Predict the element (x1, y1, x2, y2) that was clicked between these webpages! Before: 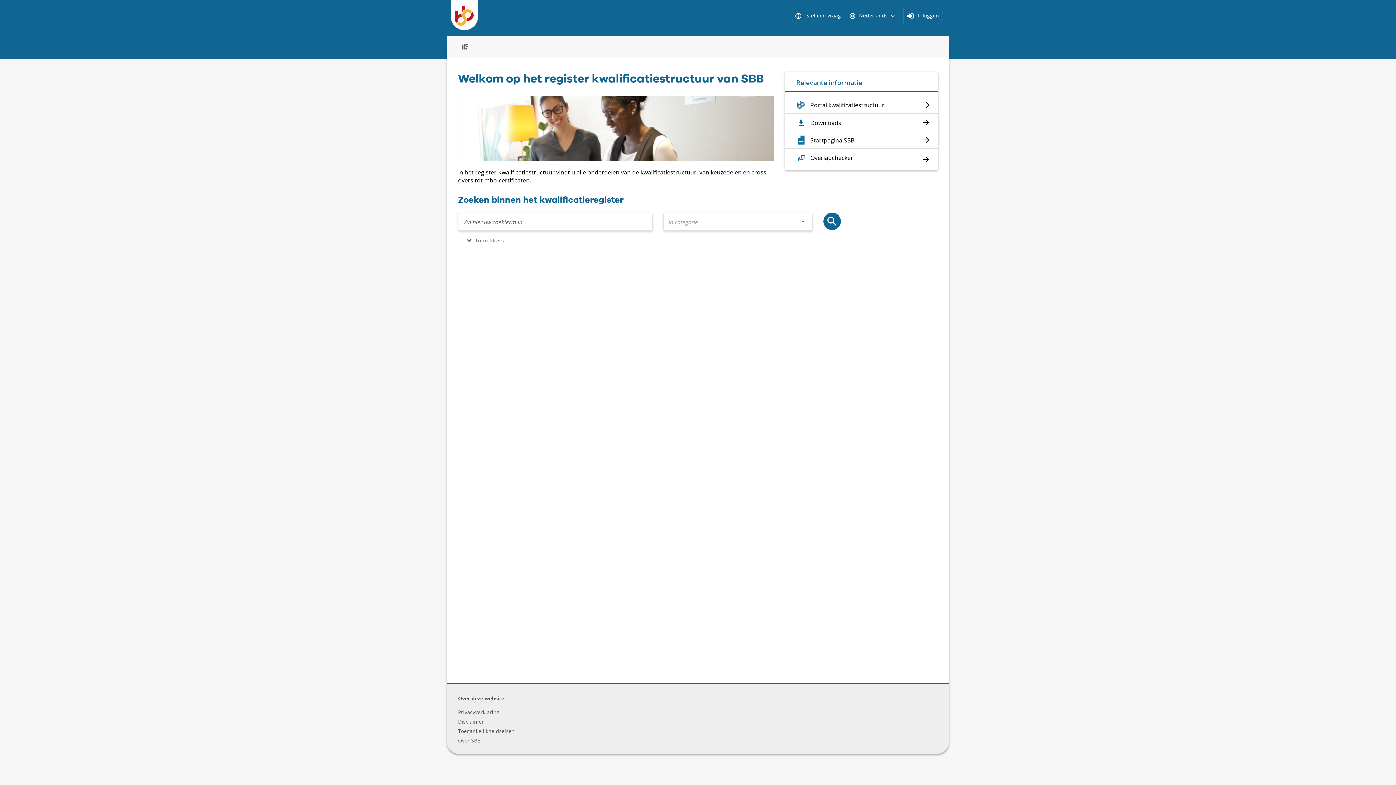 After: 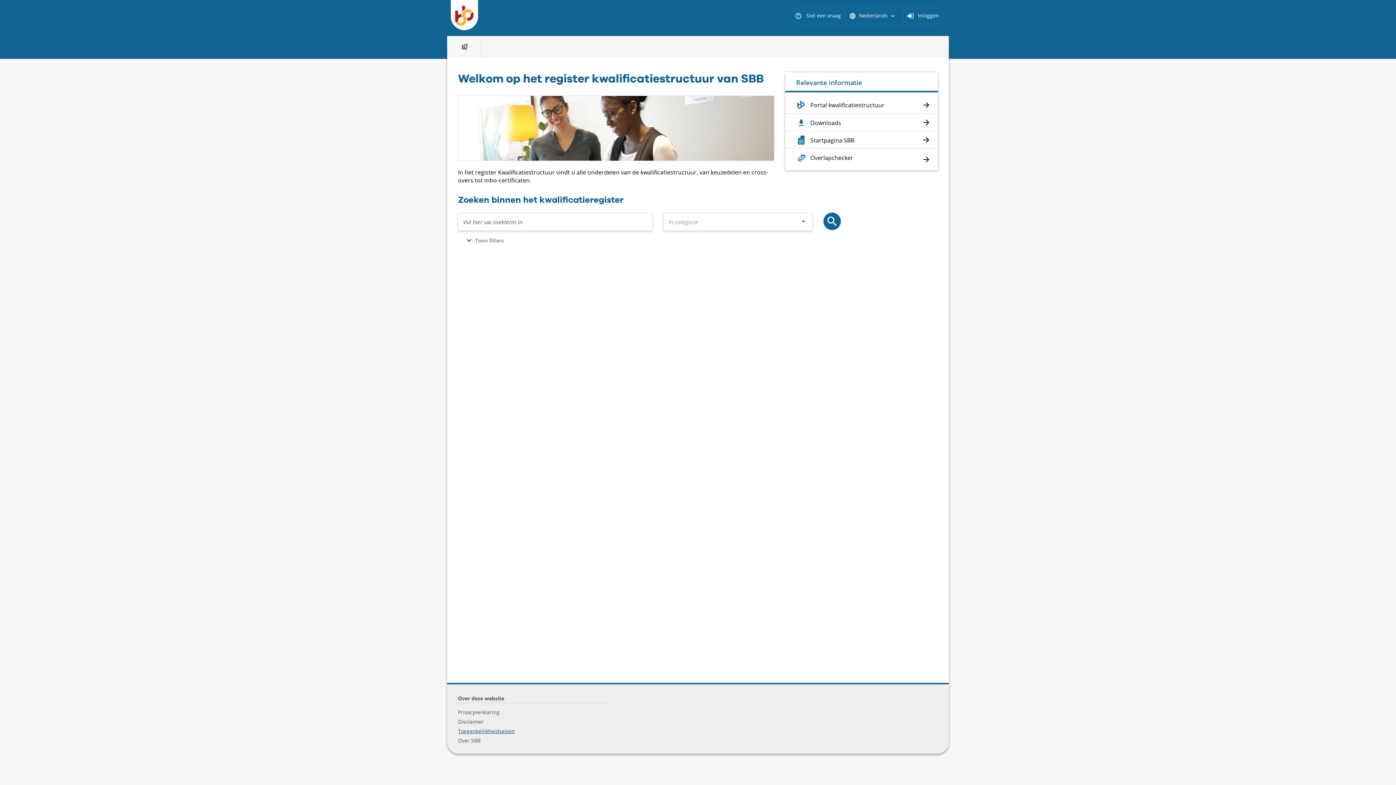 Action: label: Toegankelijkheidseisen bbox: (457, 727, 515, 735)